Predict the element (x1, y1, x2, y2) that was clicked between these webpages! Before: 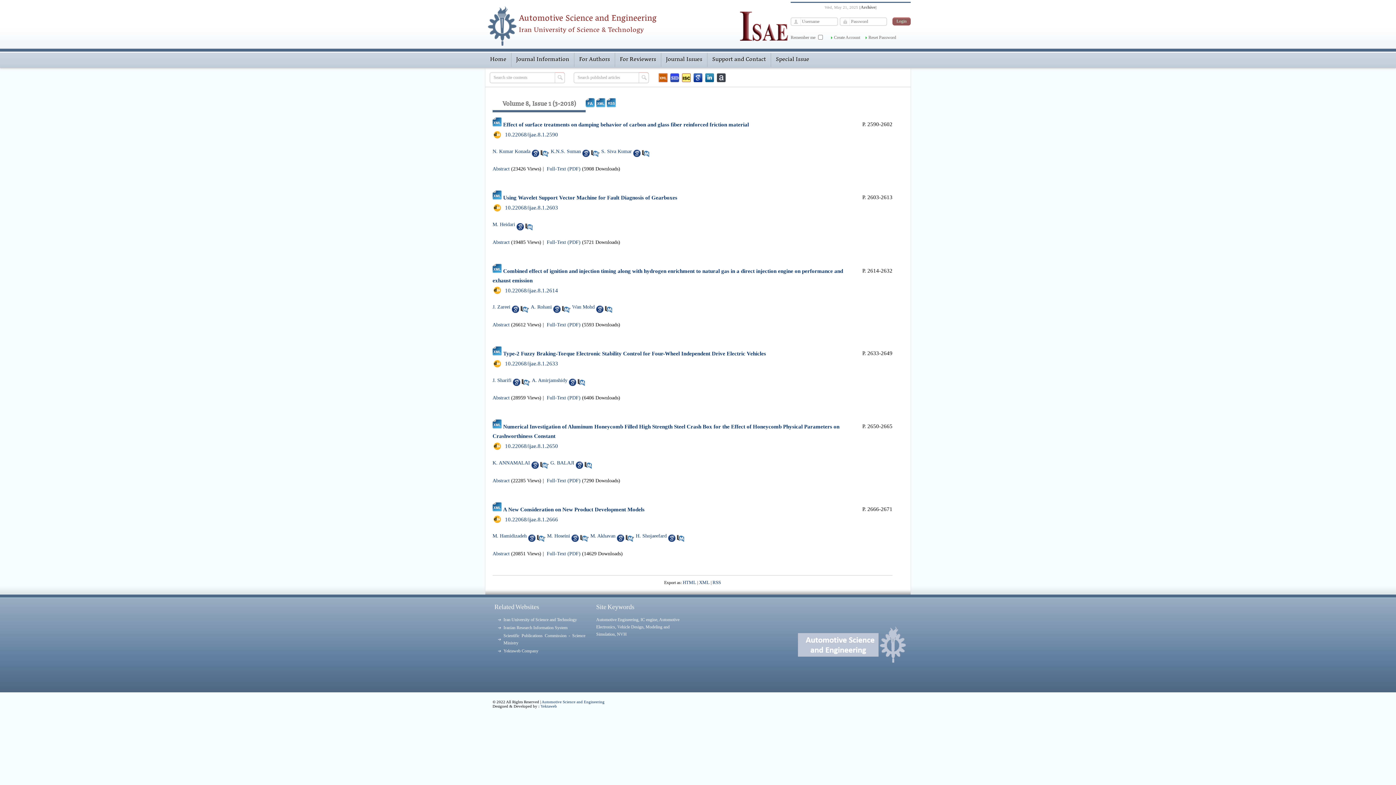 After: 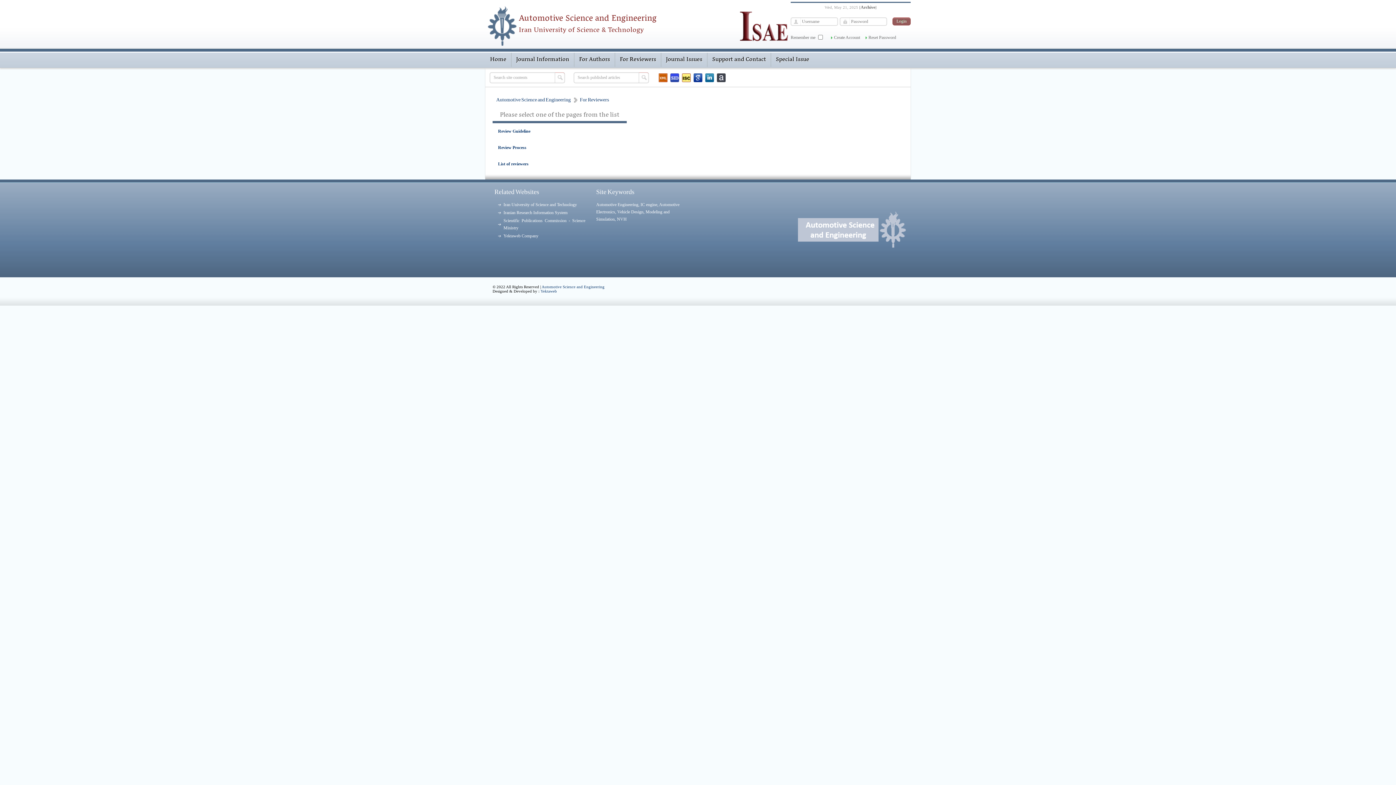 Action: bbox: (615, 52, 661, 66) label: For Reviewers